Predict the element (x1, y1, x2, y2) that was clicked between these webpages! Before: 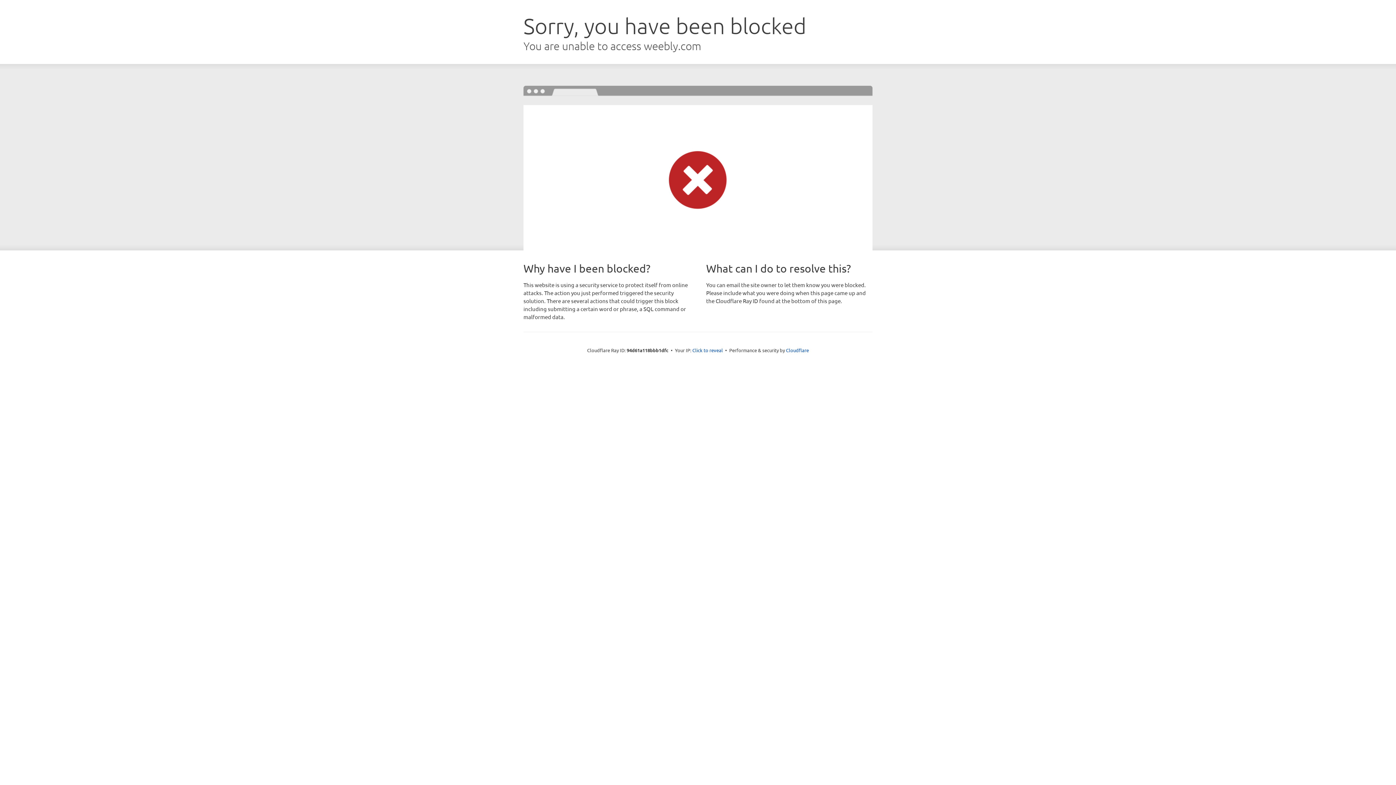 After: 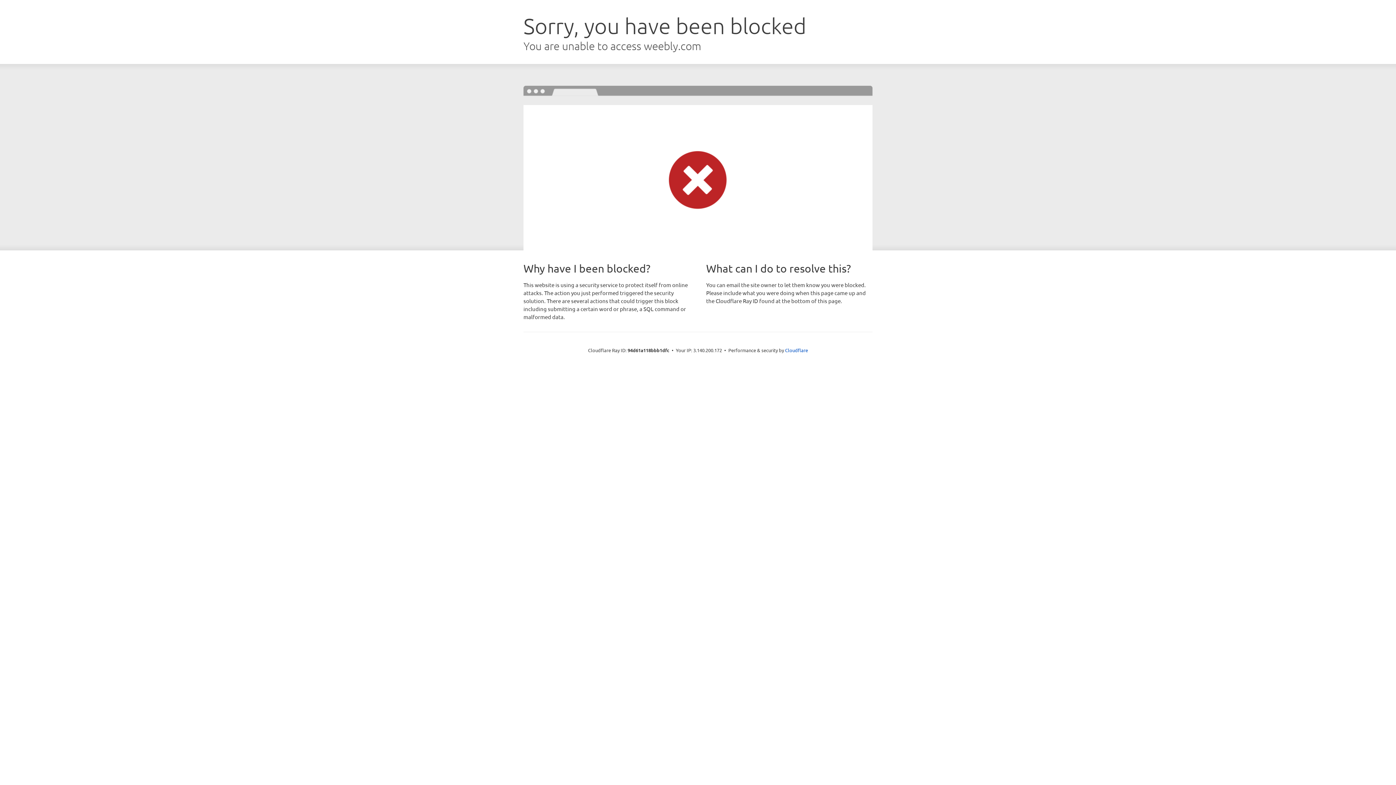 Action: label: Click to reveal bbox: (692, 346, 723, 353)